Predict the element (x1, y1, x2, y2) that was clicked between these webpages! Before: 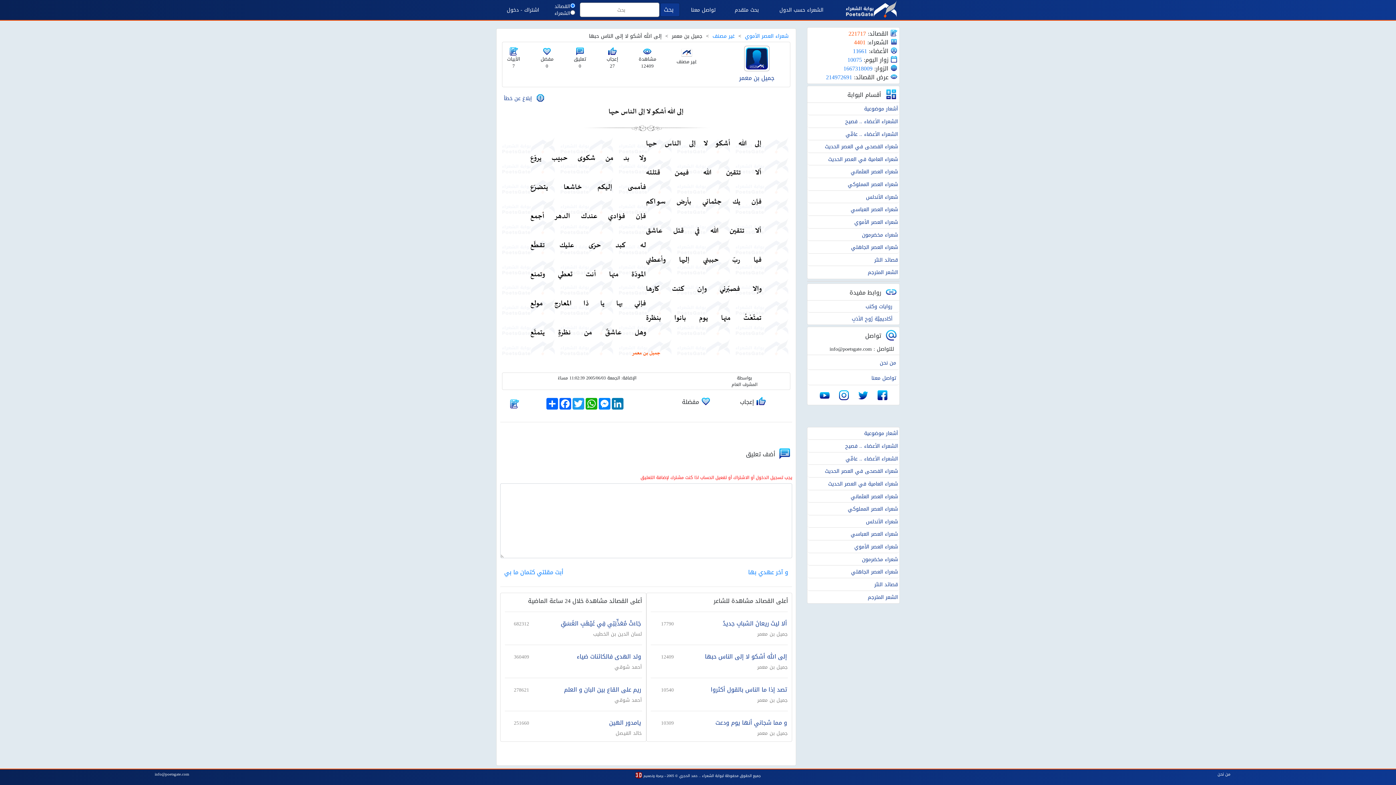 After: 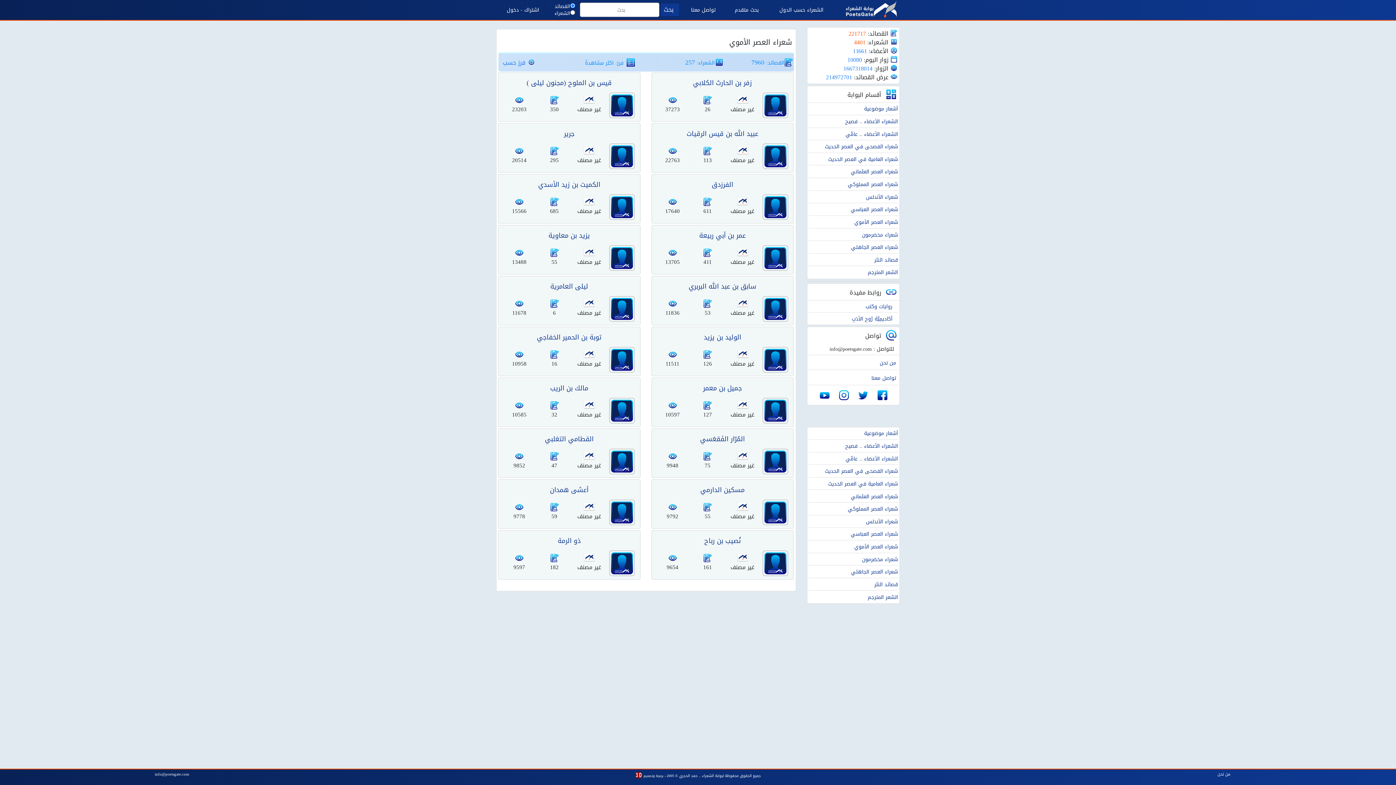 Action: bbox: (854, 218, 898, 226) label: شعراء العصر الأموي